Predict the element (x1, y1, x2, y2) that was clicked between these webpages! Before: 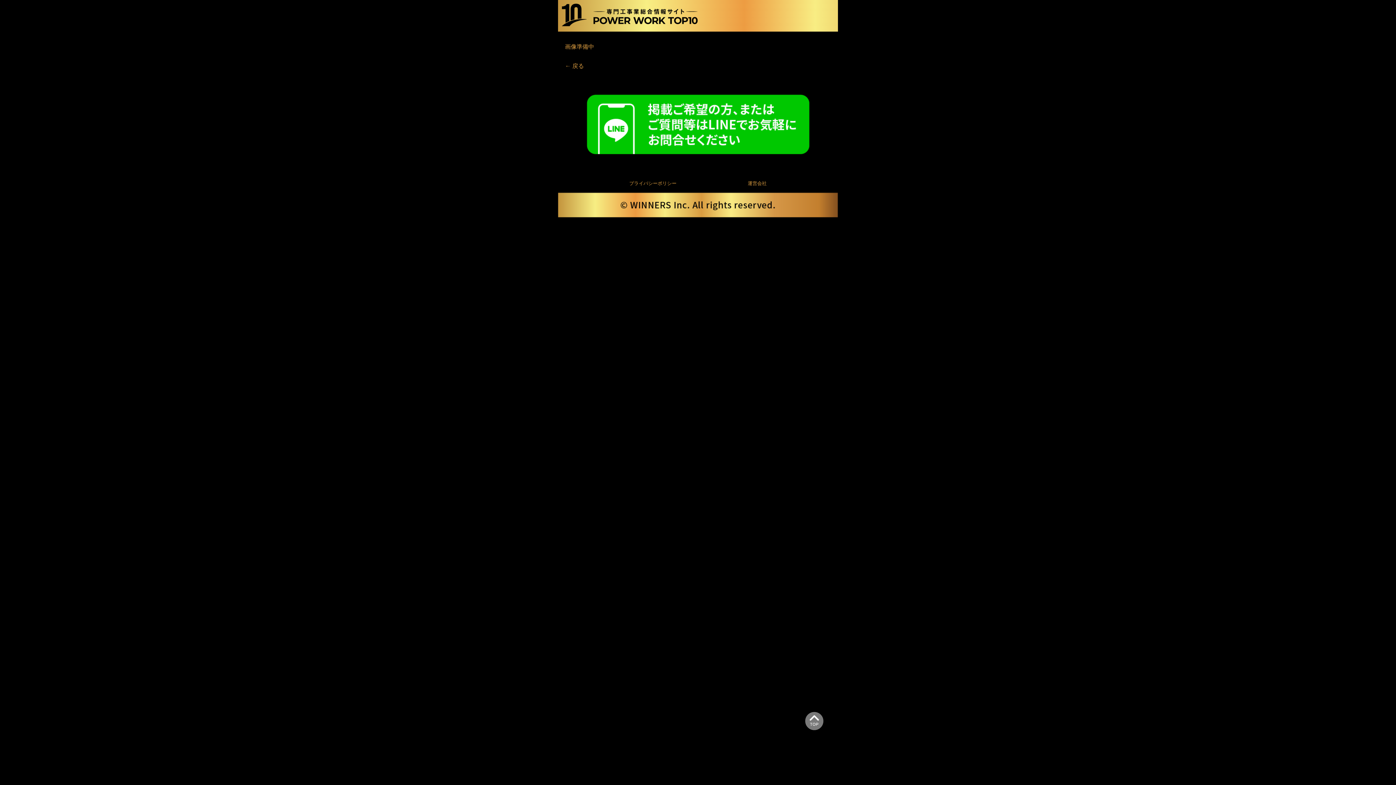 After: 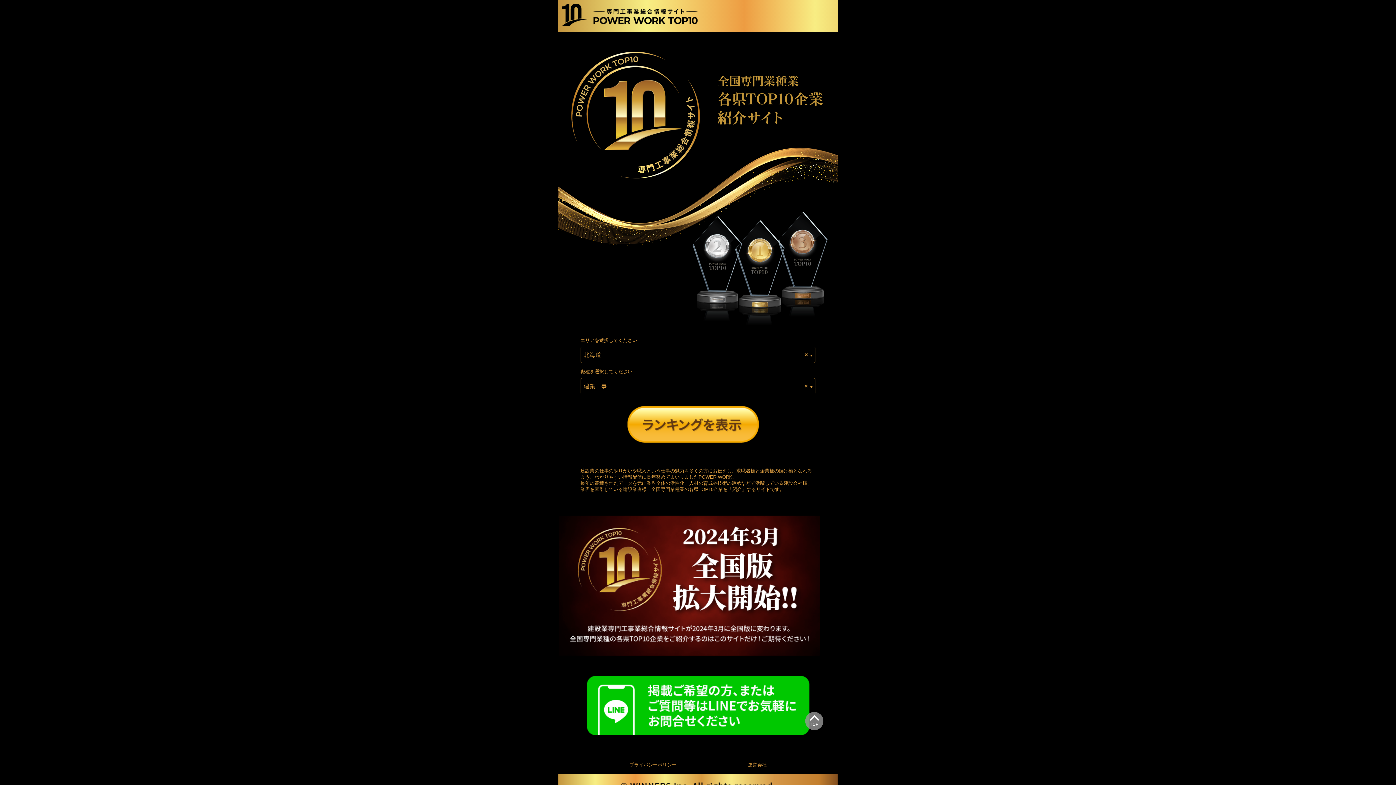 Action: bbox: (558, 21, 698, 27)